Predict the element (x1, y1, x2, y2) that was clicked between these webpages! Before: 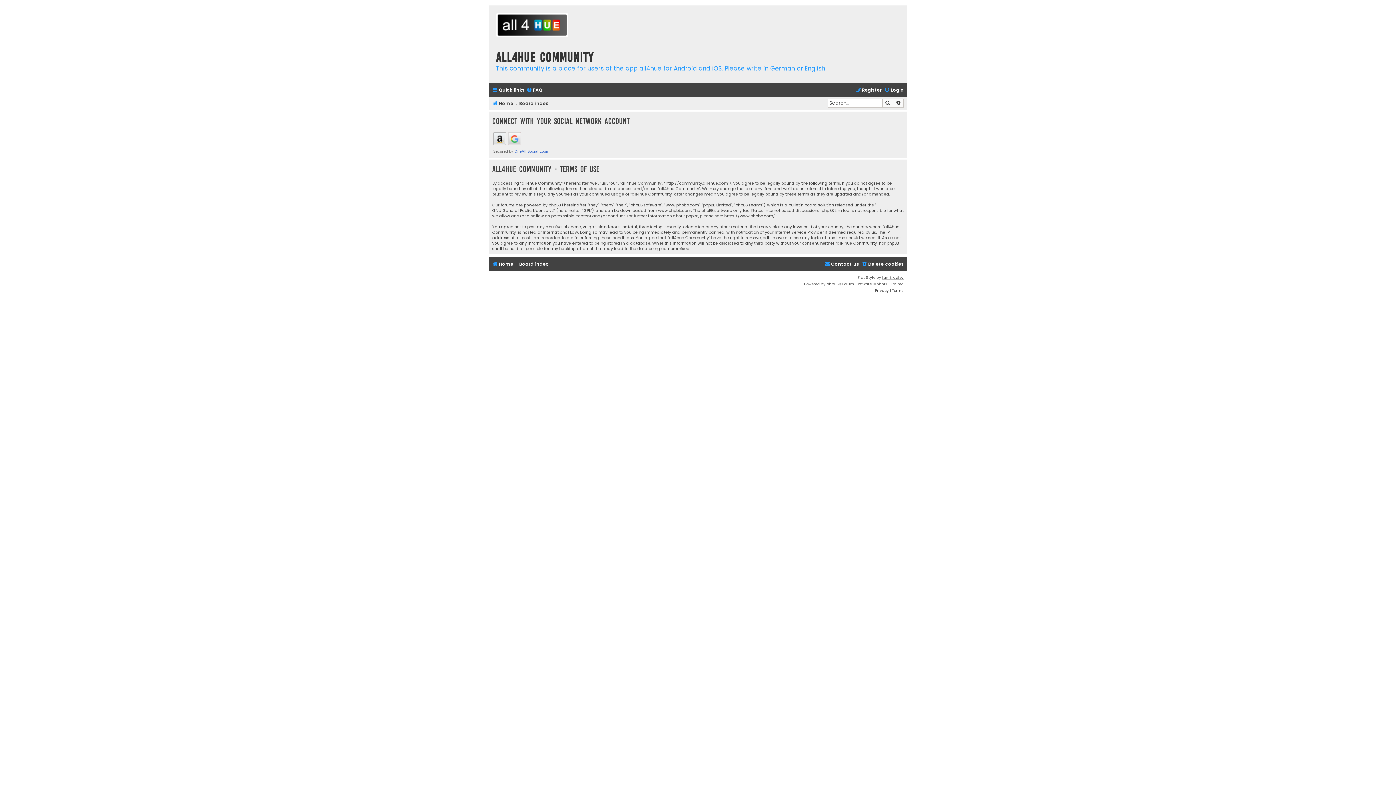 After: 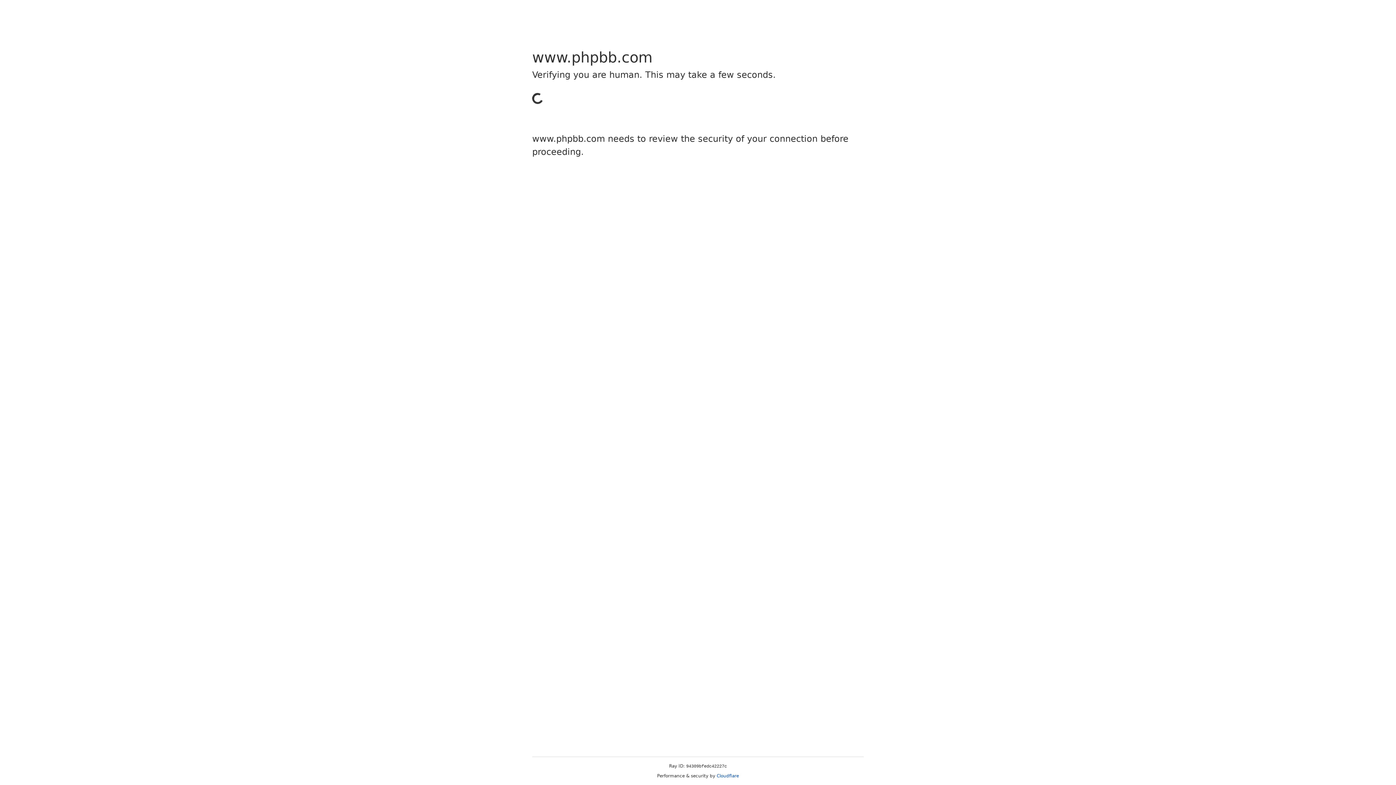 Action: label: https://www.phpbb.com/ bbox: (724, 213, 775, 218)